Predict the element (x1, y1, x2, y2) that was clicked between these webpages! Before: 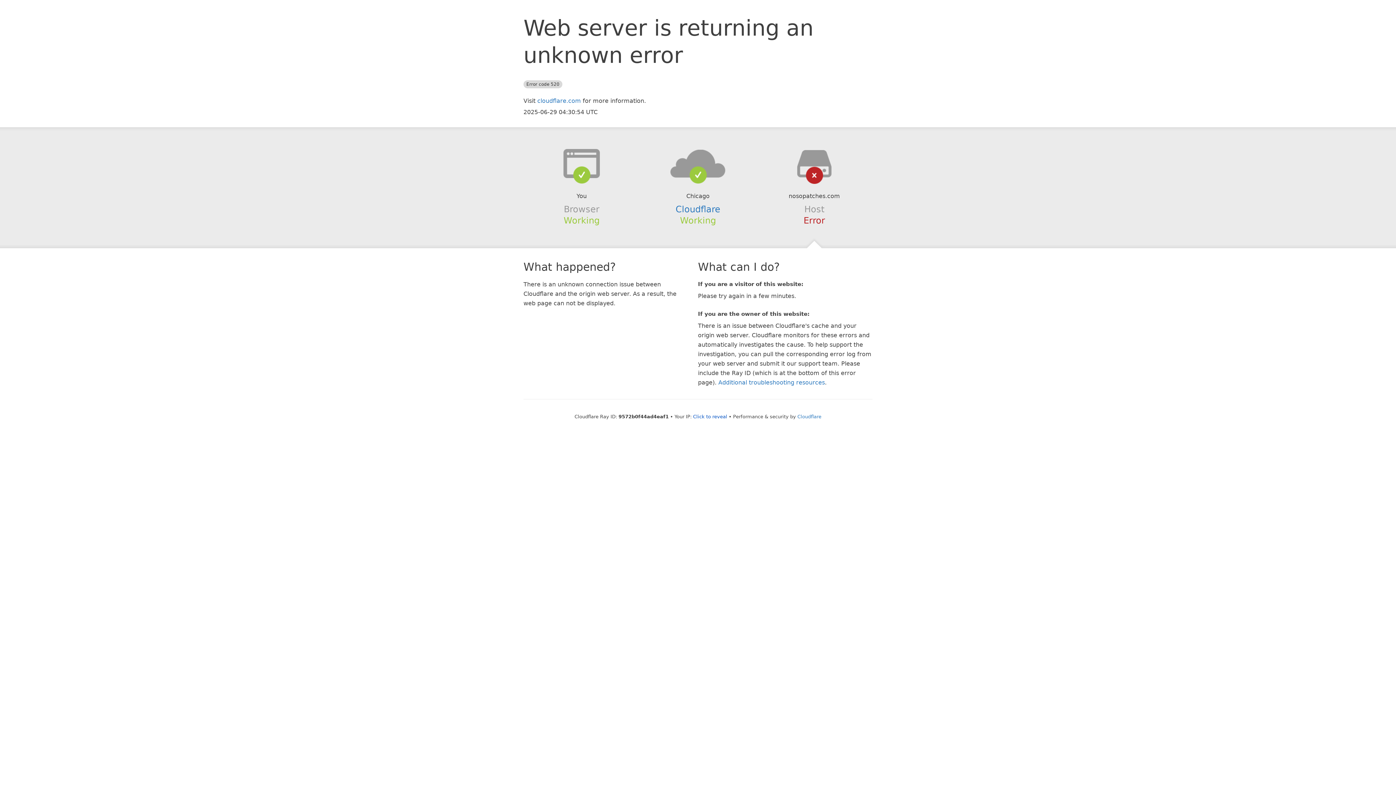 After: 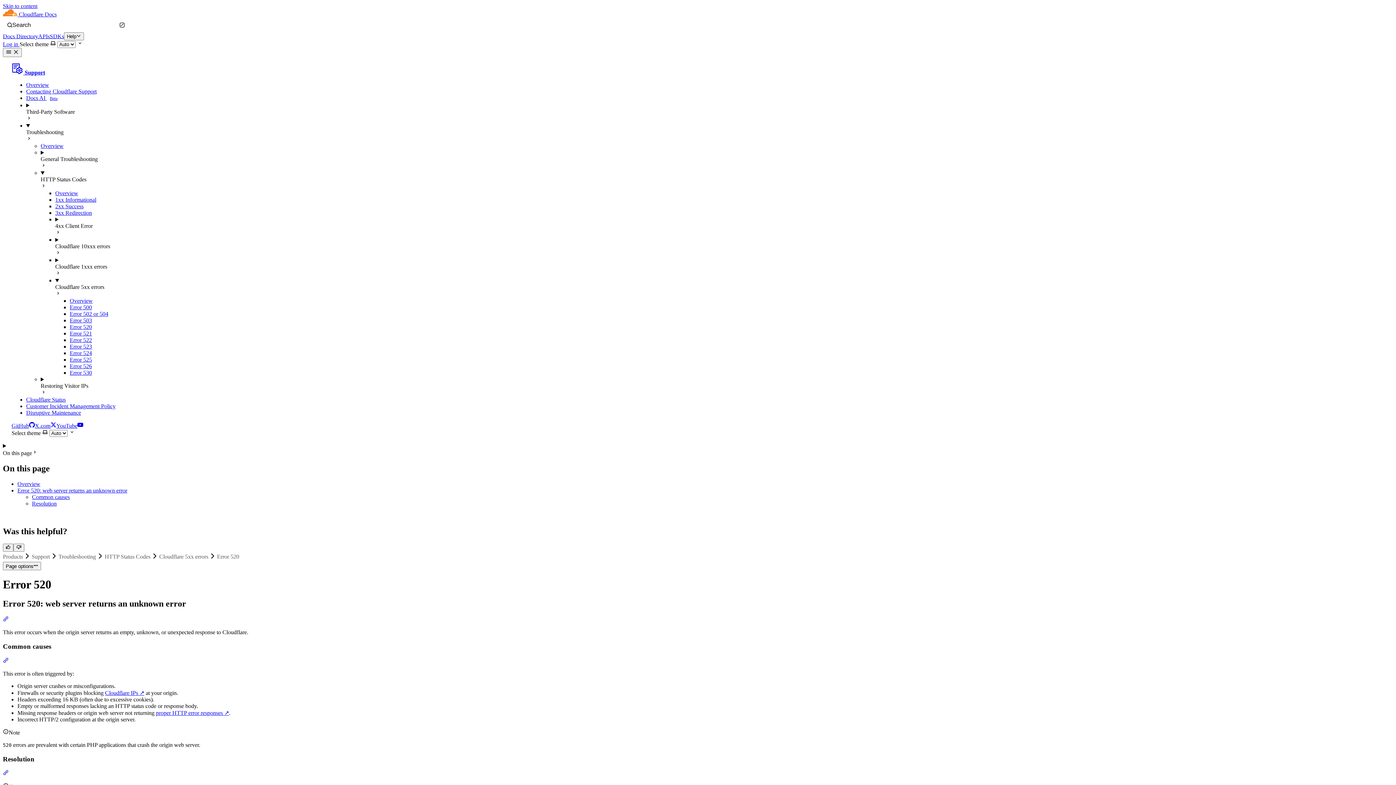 Action: label: Additional troubleshooting resources bbox: (718, 379, 825, 386)